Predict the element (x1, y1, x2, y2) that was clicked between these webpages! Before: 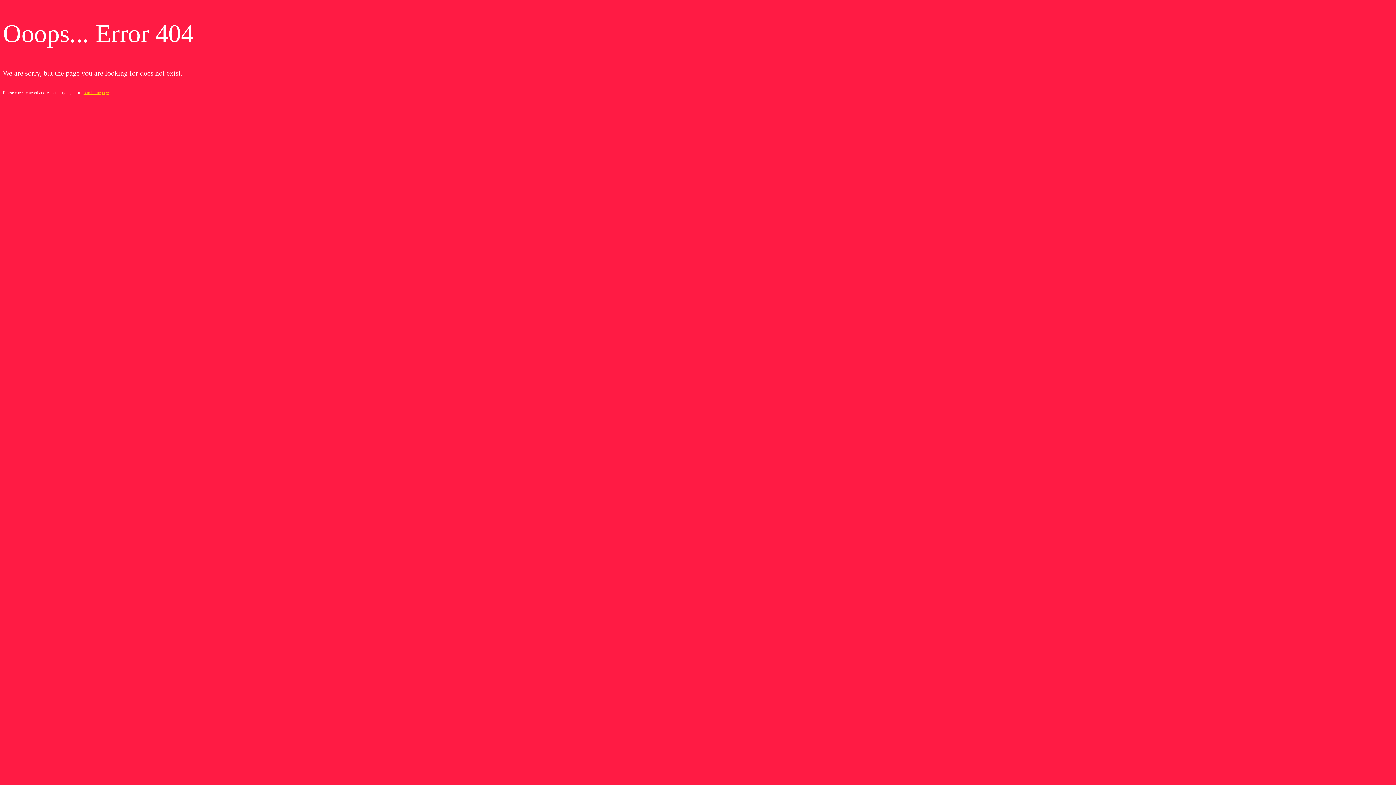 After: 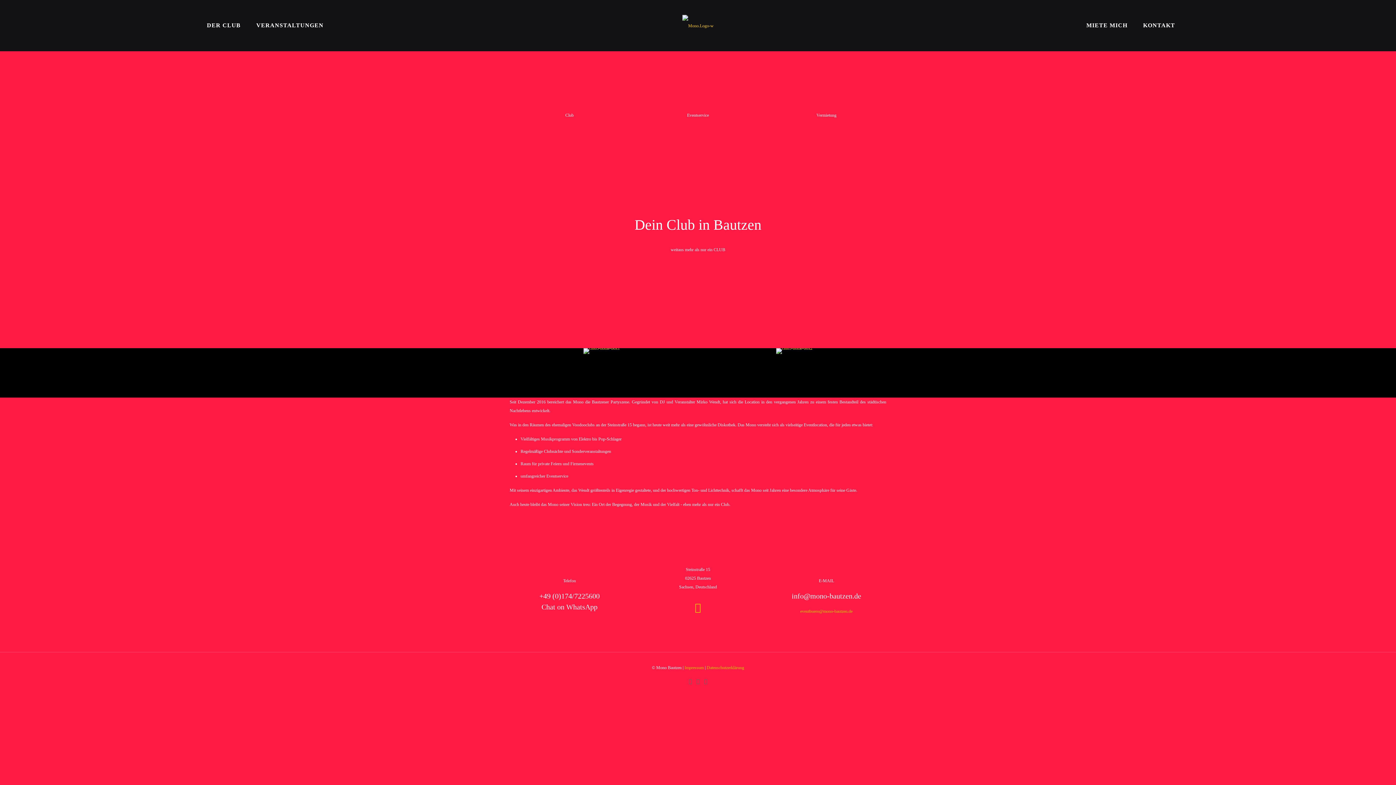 Action: bbox: (81, 90, 108, 95) label: go to homepage